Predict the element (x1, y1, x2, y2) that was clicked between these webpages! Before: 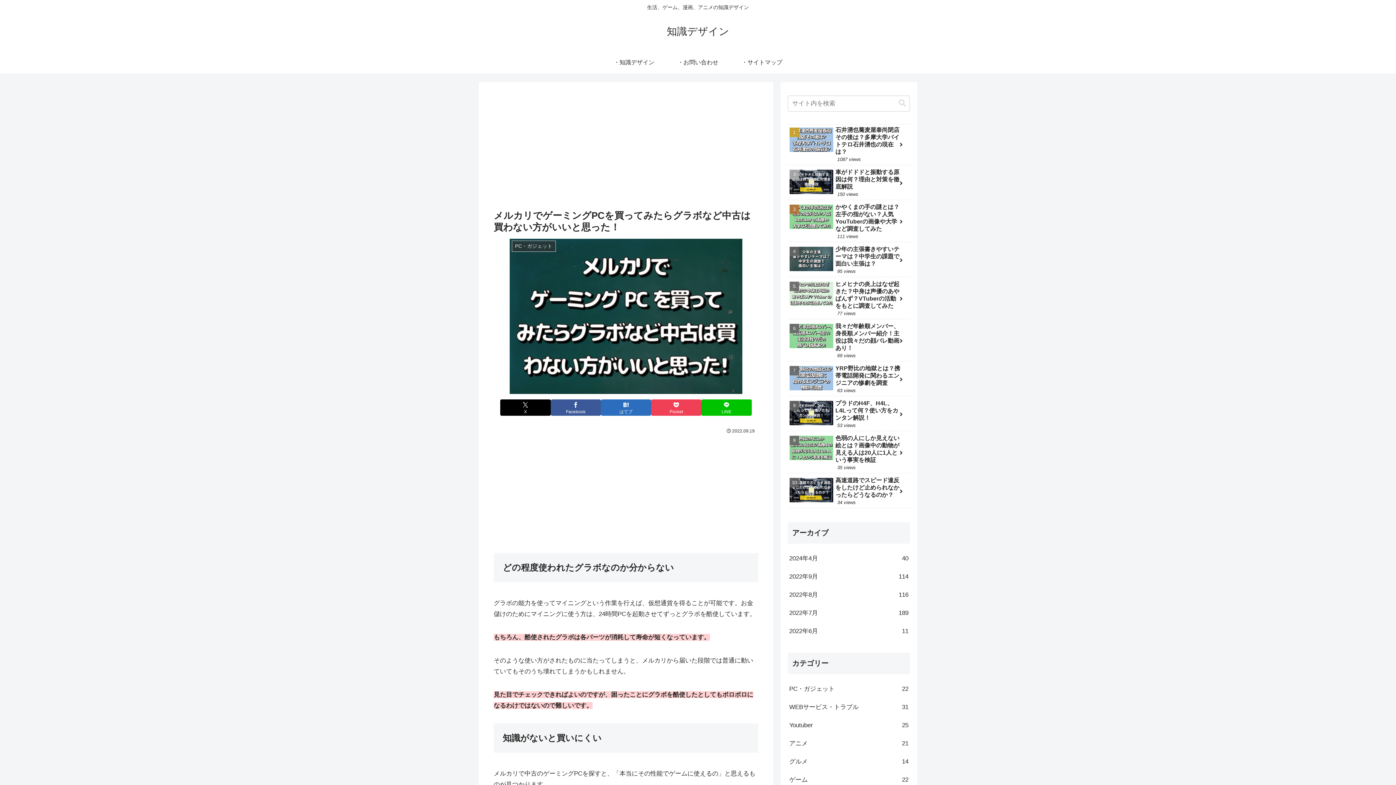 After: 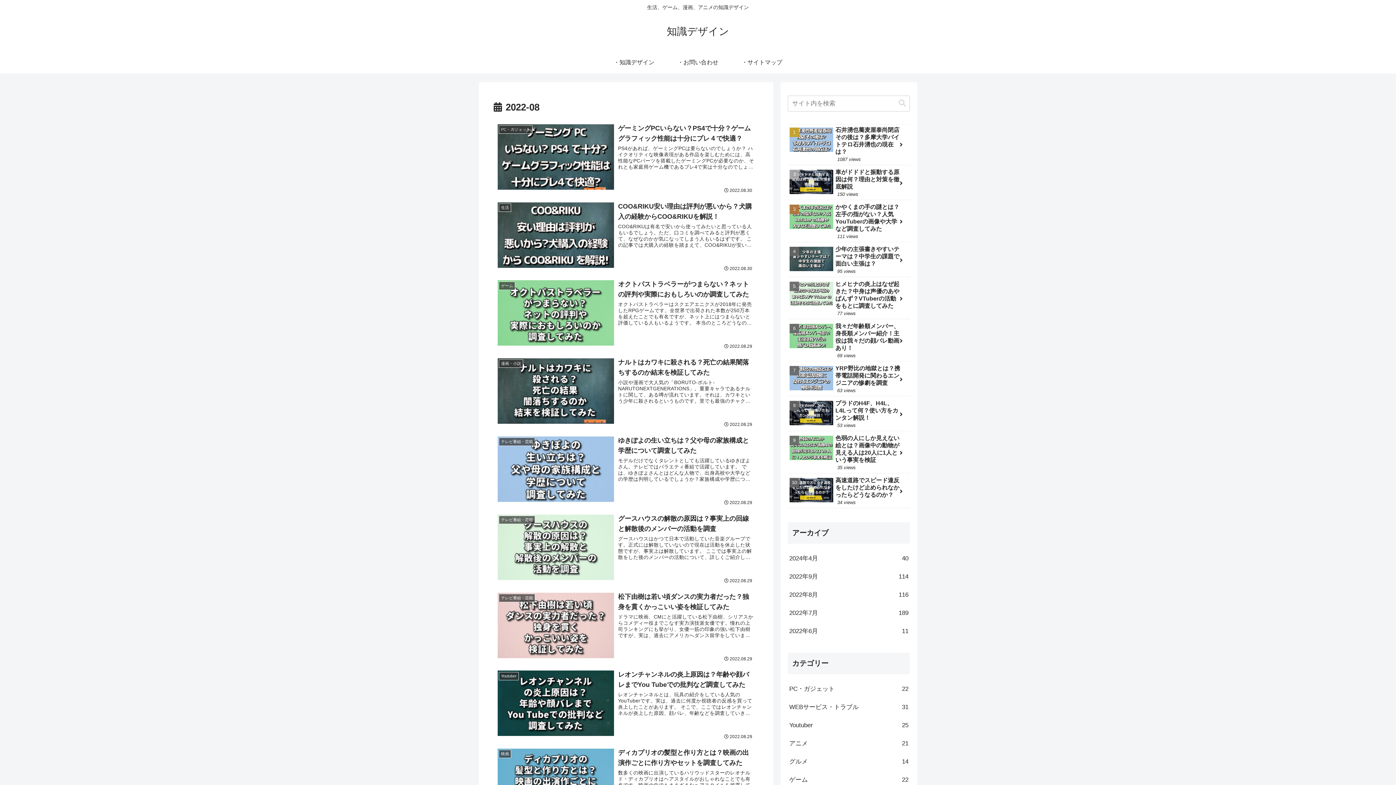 Action: bbox: (788, 586, 910, 604) label: 2022年8月
116